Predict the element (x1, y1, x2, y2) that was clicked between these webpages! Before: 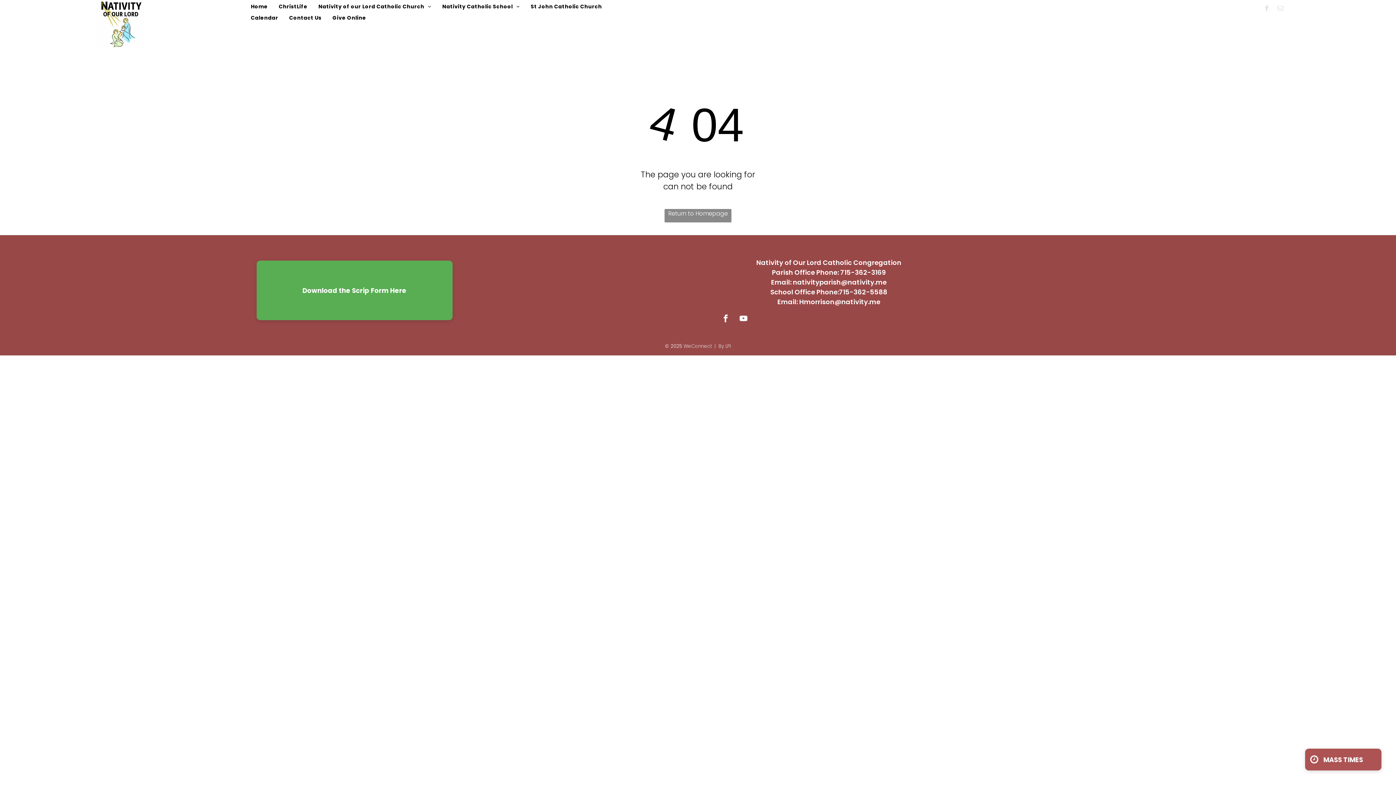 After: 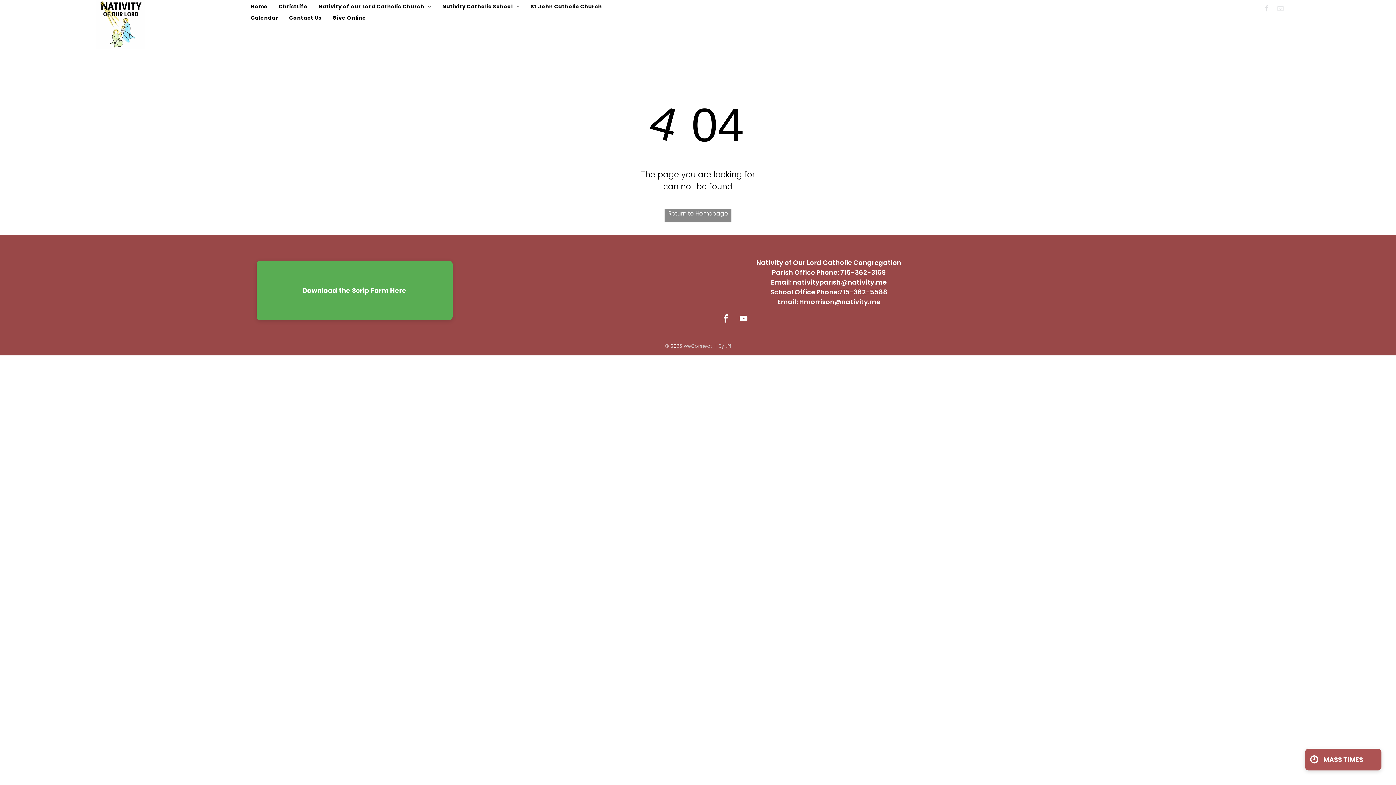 Action: bbox: (720, 313, 731, 326) label: facebook